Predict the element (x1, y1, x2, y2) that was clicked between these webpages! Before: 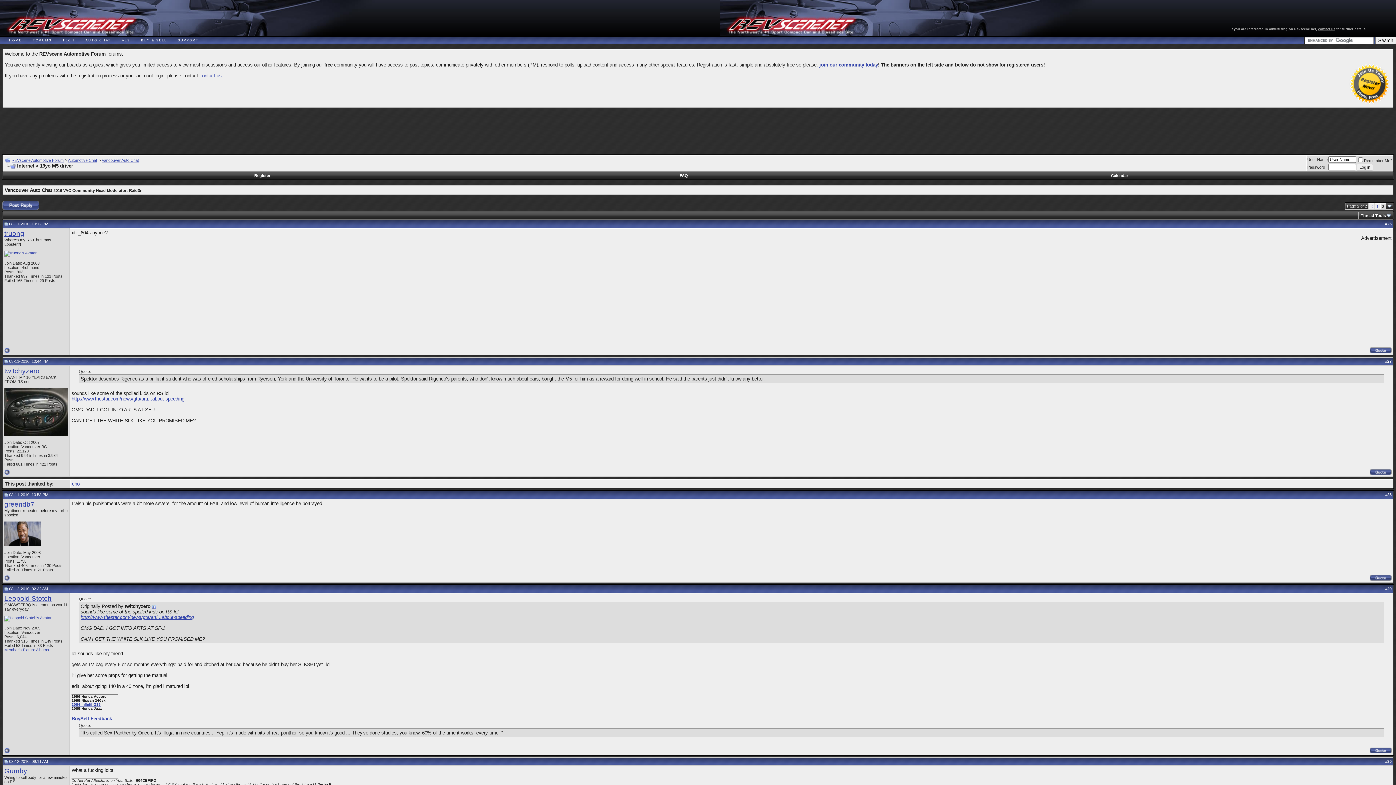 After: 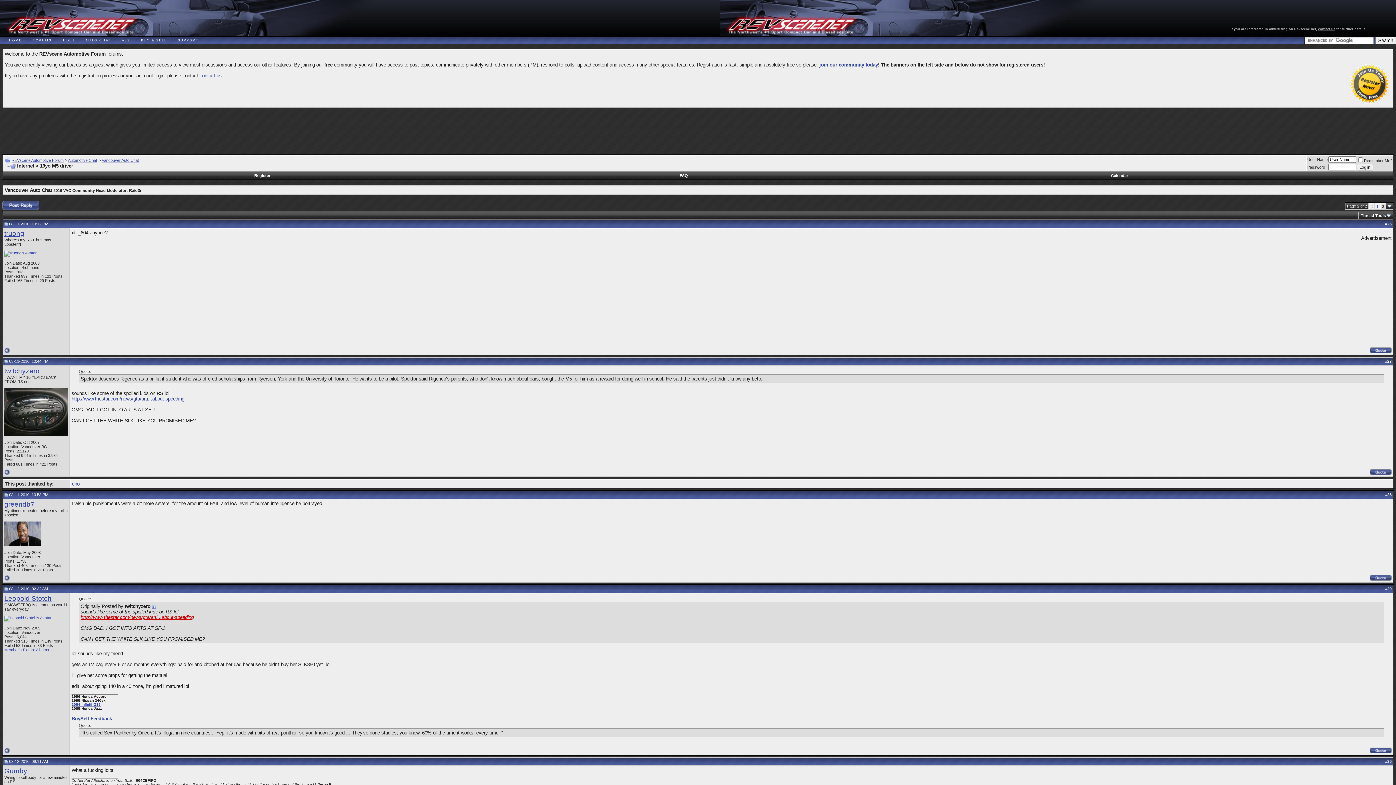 Action: bbox: (80, 615, 193, 620) label: http://www.thestar.com/news/gta/arti...about-speeding